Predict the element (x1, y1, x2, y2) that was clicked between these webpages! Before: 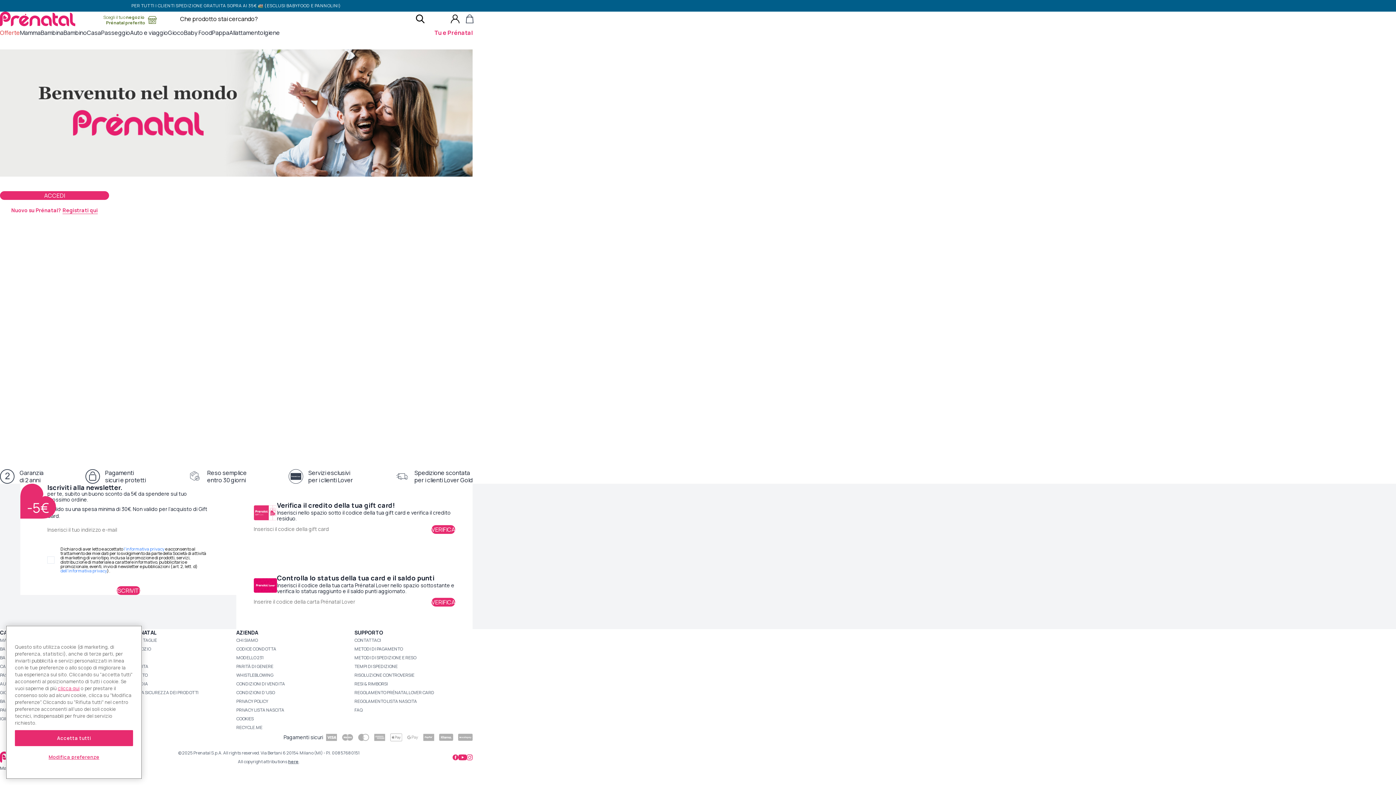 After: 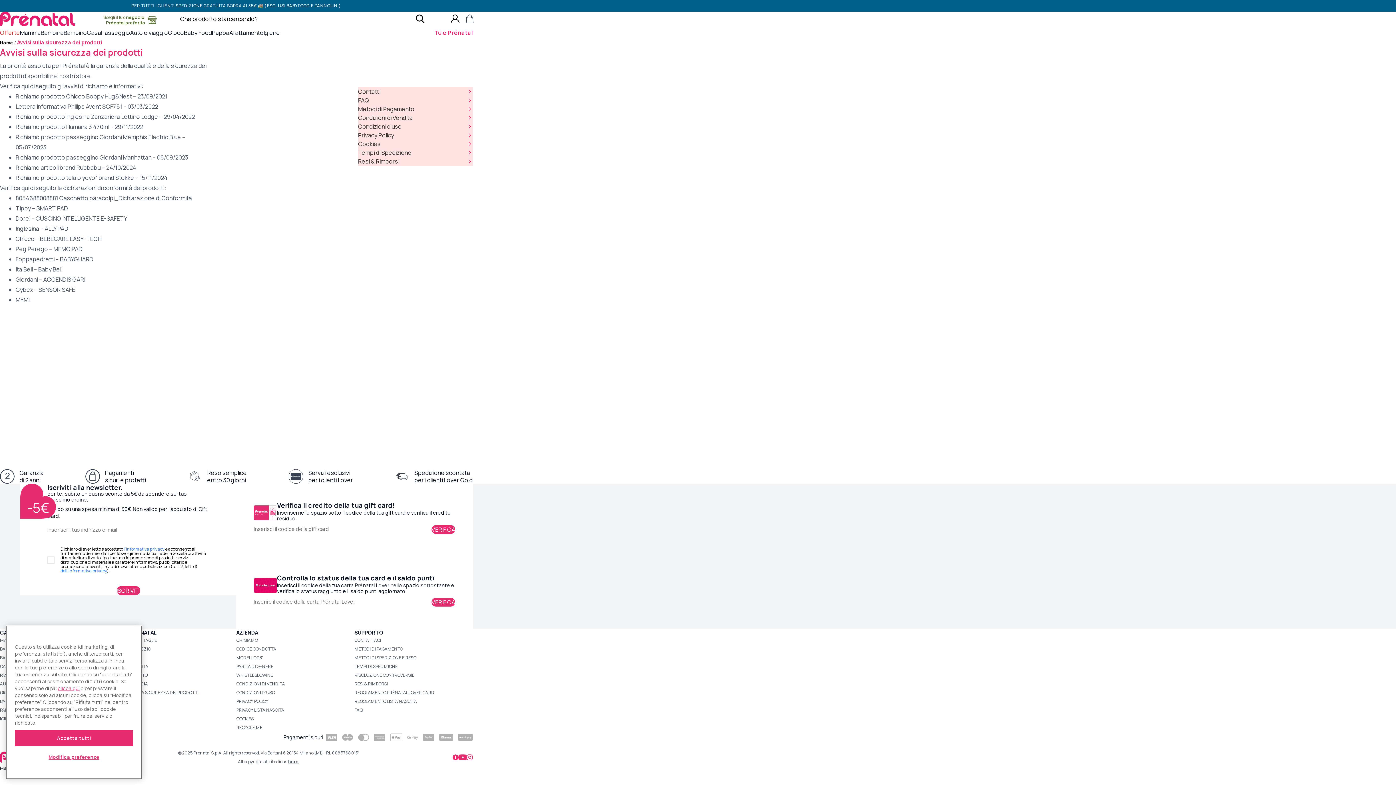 Action: label: AVVISI SULLA SICUREZZA DEI PRODOTTI bbox: (118, 689, 198, 696)